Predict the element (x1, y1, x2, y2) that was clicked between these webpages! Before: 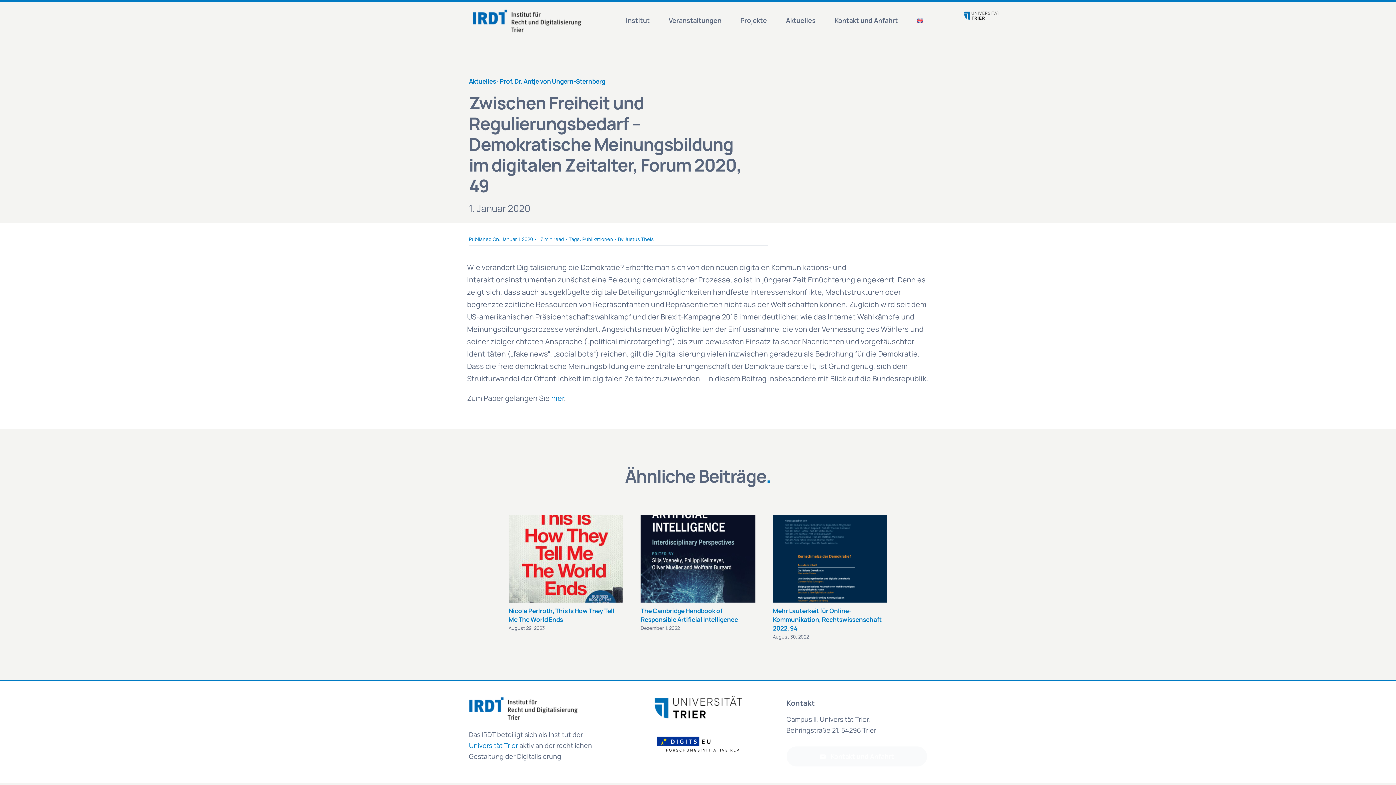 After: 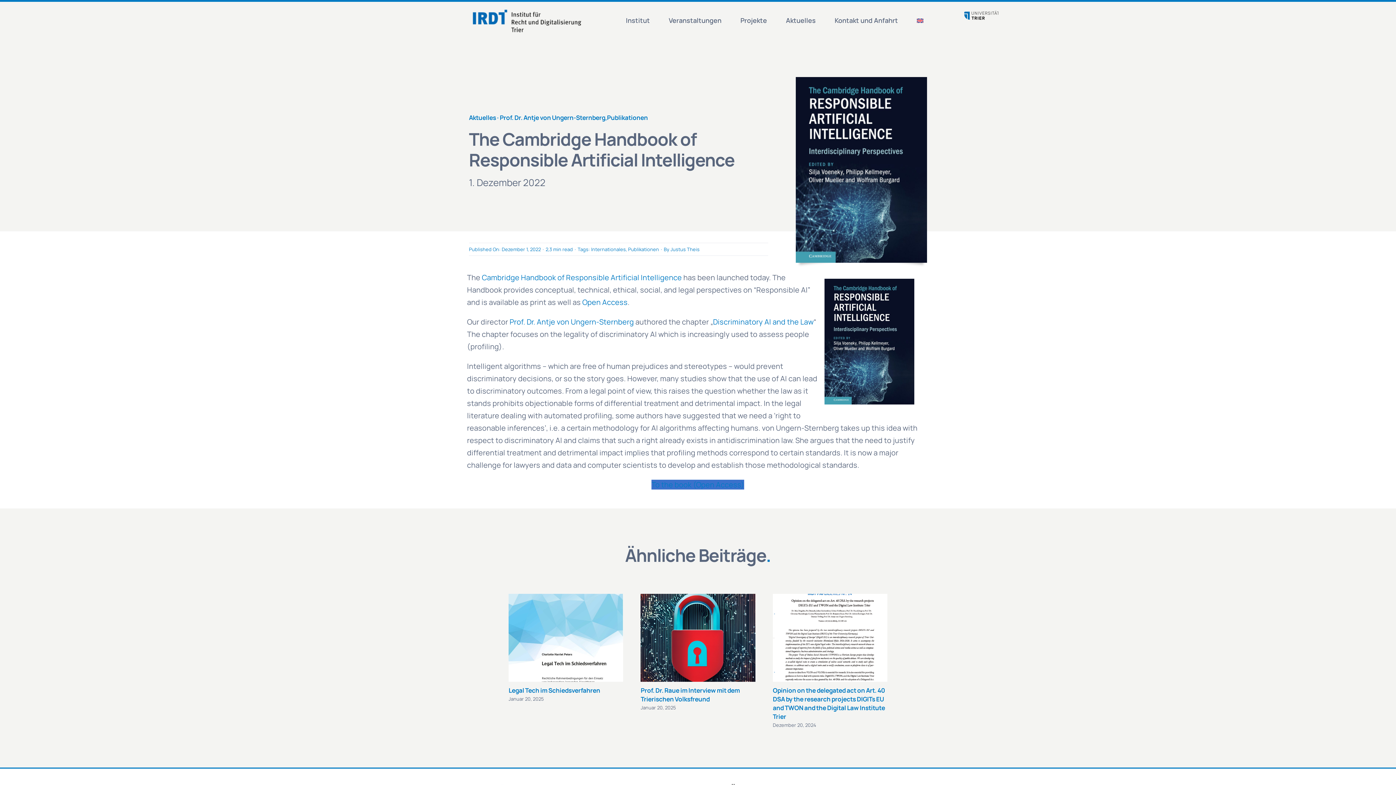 Action: label: The Cambridge Handbook of Responsible Artificial Intelligence bbox: (640, 514, 755, 602)